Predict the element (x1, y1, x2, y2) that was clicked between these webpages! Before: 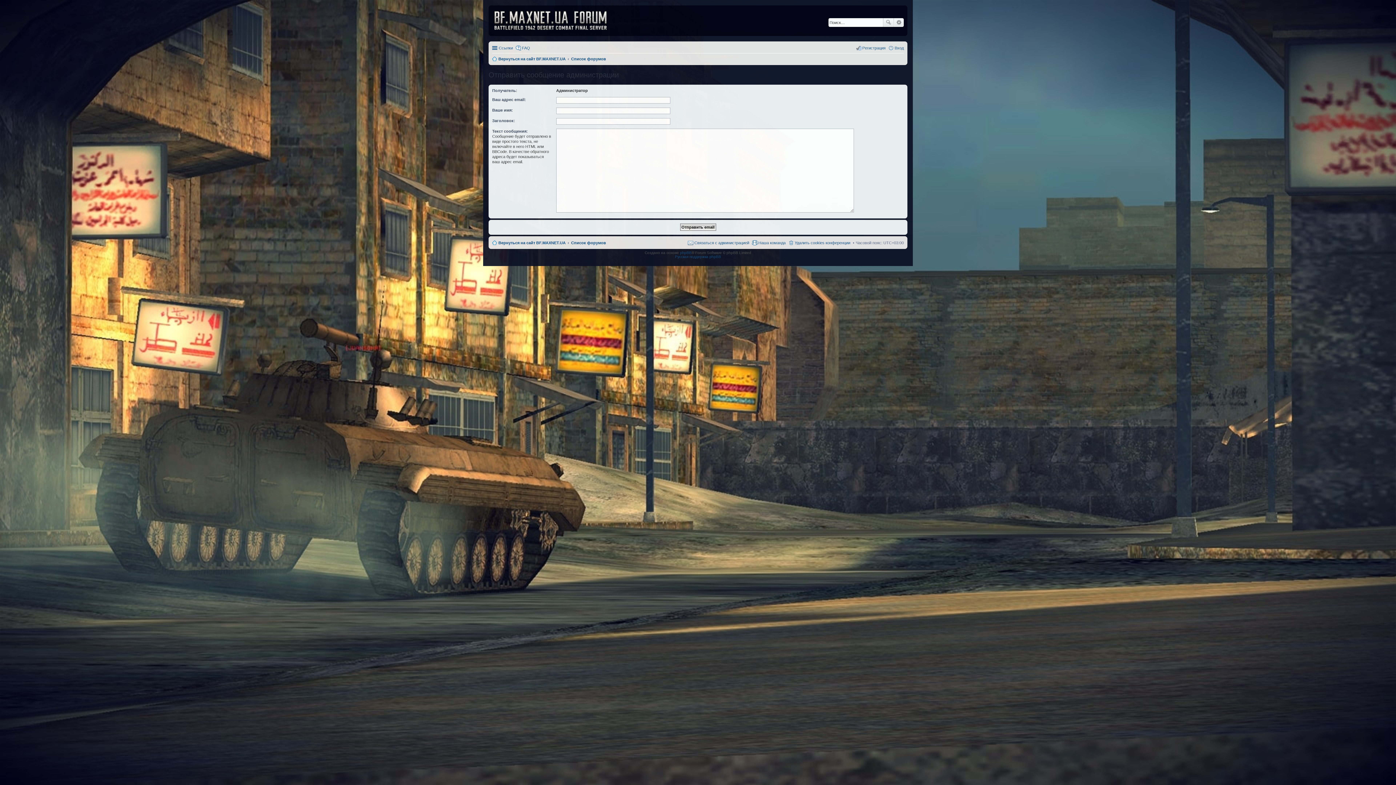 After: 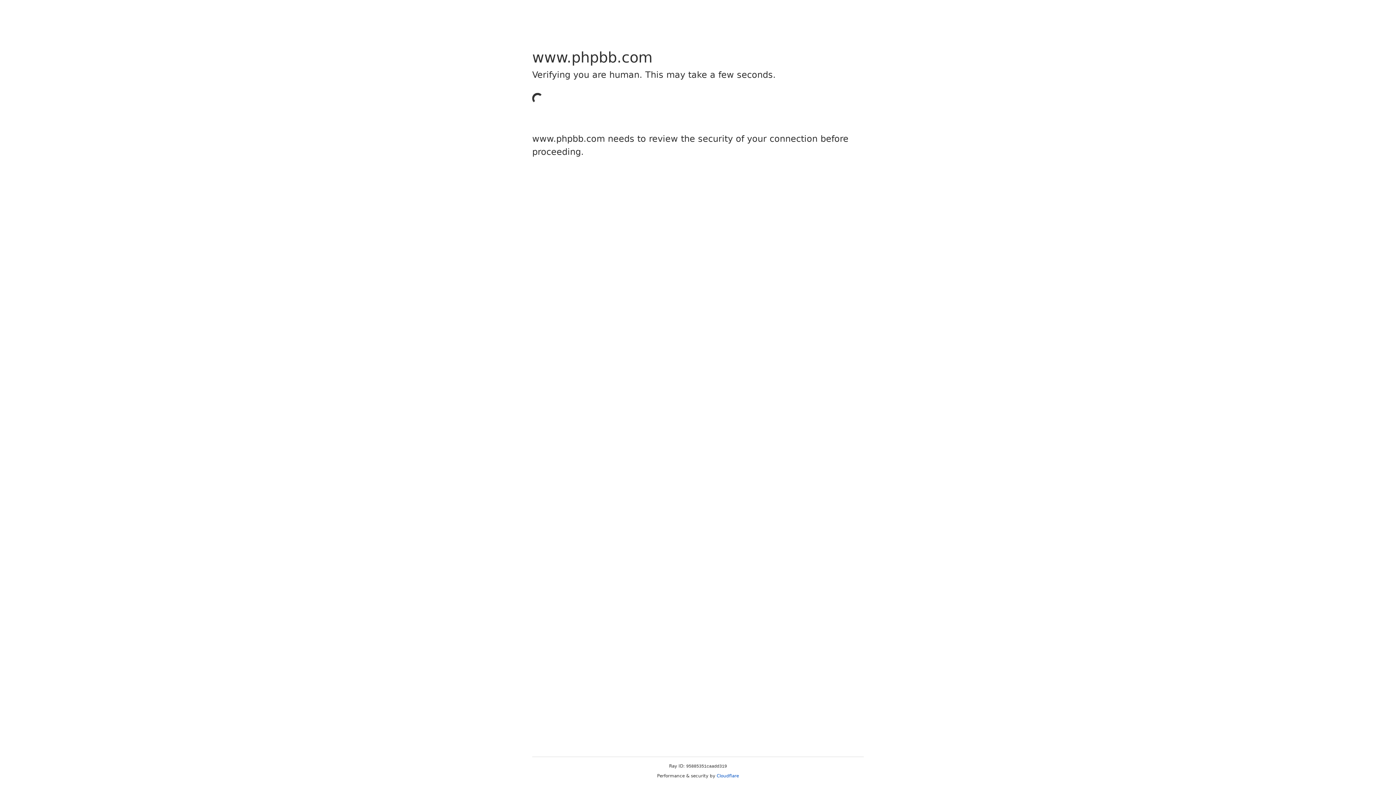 Action: bbox: (680, 250, 691, 254) label: phpBB